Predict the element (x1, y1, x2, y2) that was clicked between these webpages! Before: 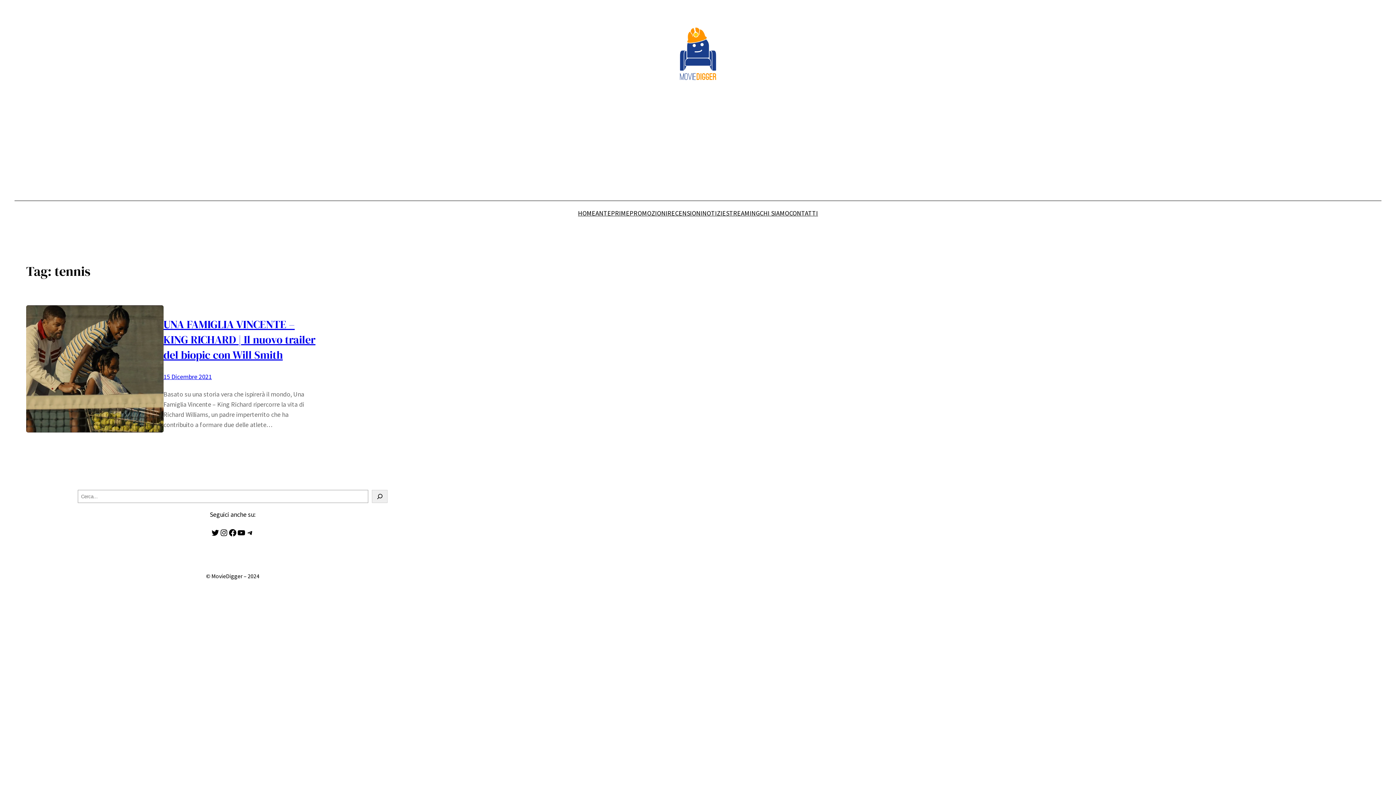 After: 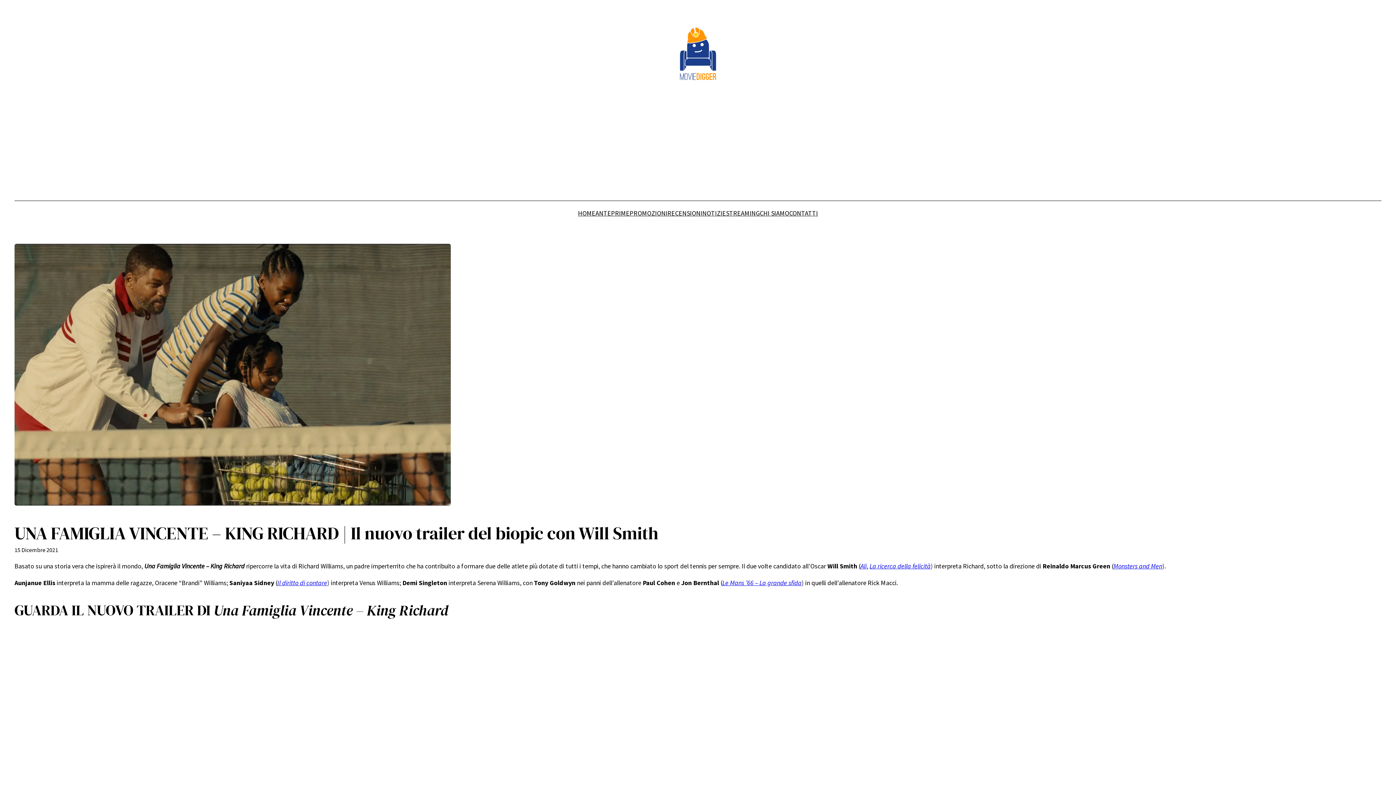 Action: label: 15 Dicembre 2021 bbox: (163, 372, 211, 381)